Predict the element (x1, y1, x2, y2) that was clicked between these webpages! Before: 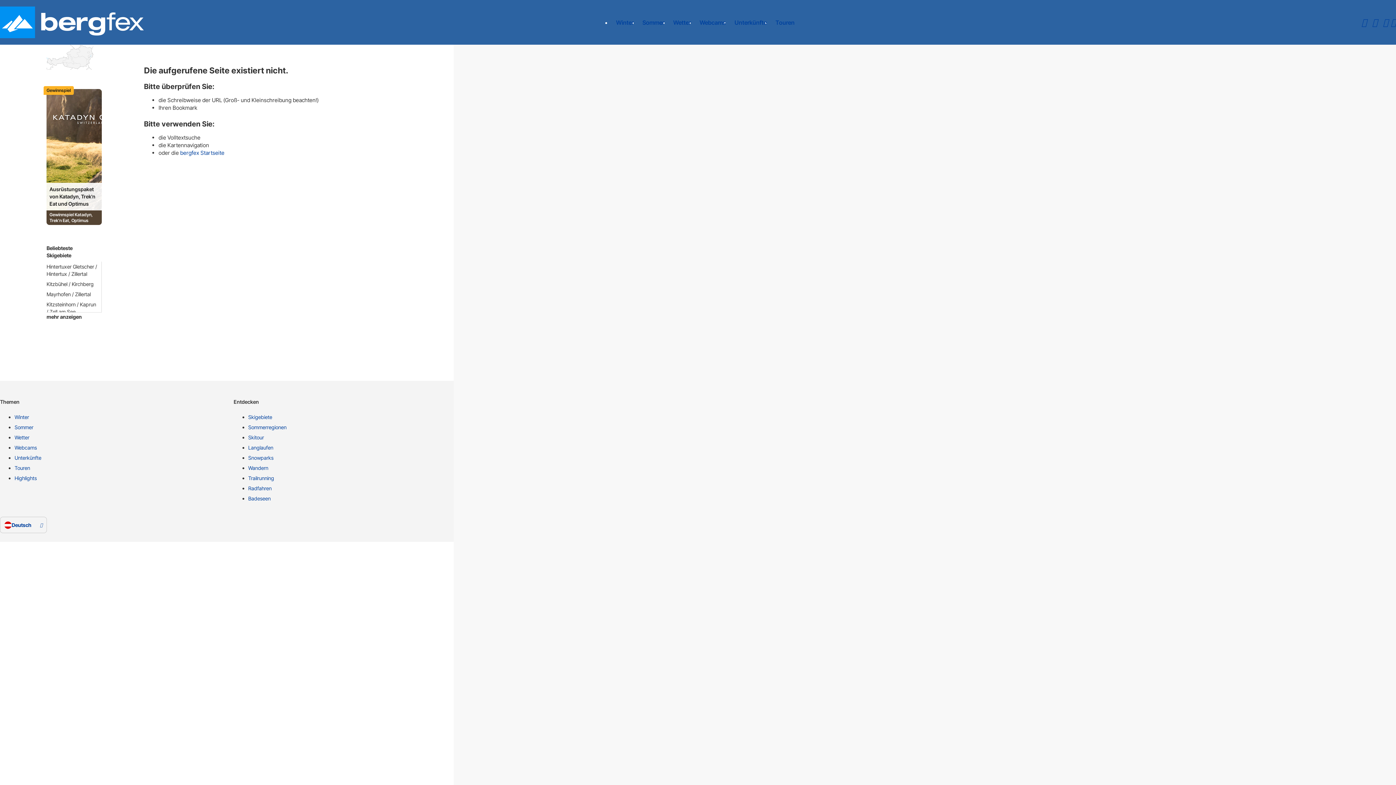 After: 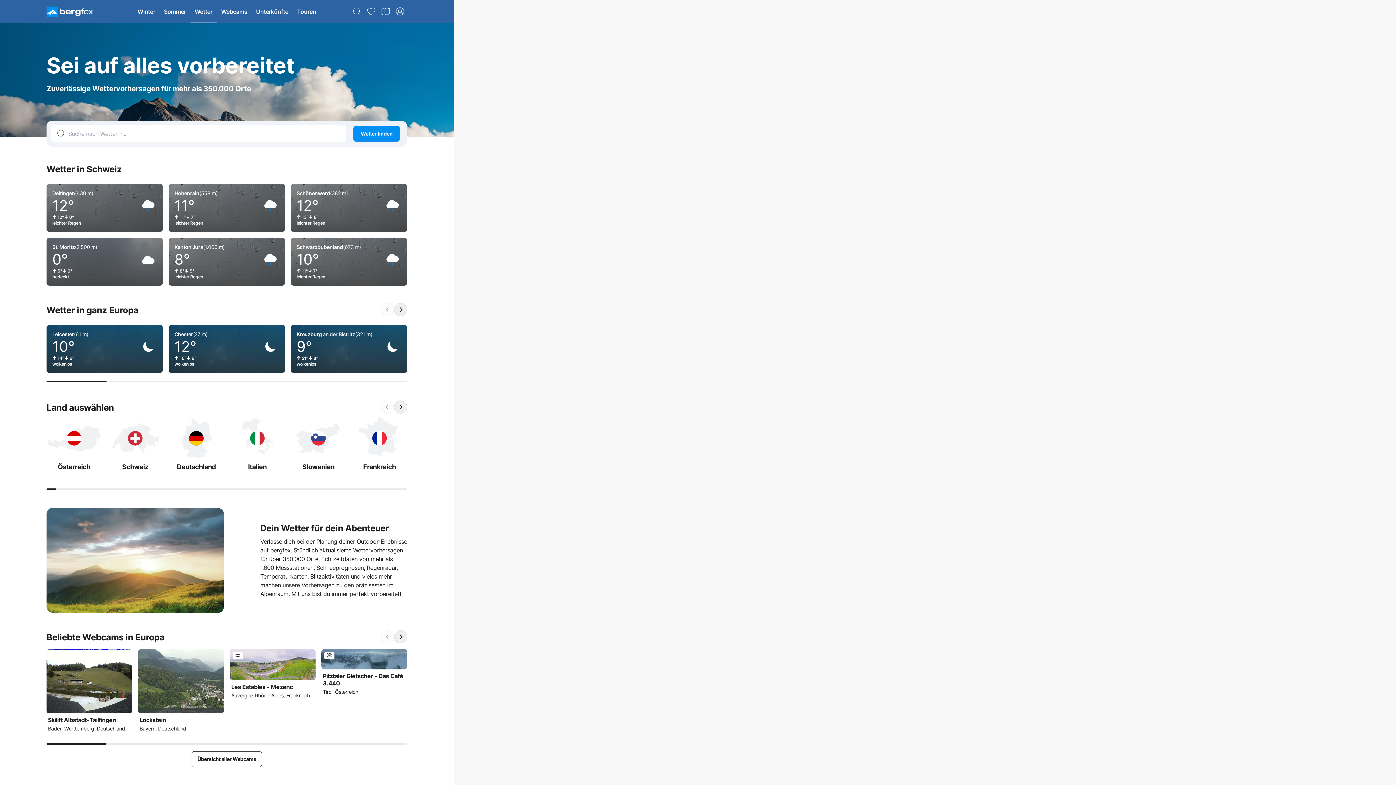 Action: label: Wetter bbox: (668, 10, 695, 34)